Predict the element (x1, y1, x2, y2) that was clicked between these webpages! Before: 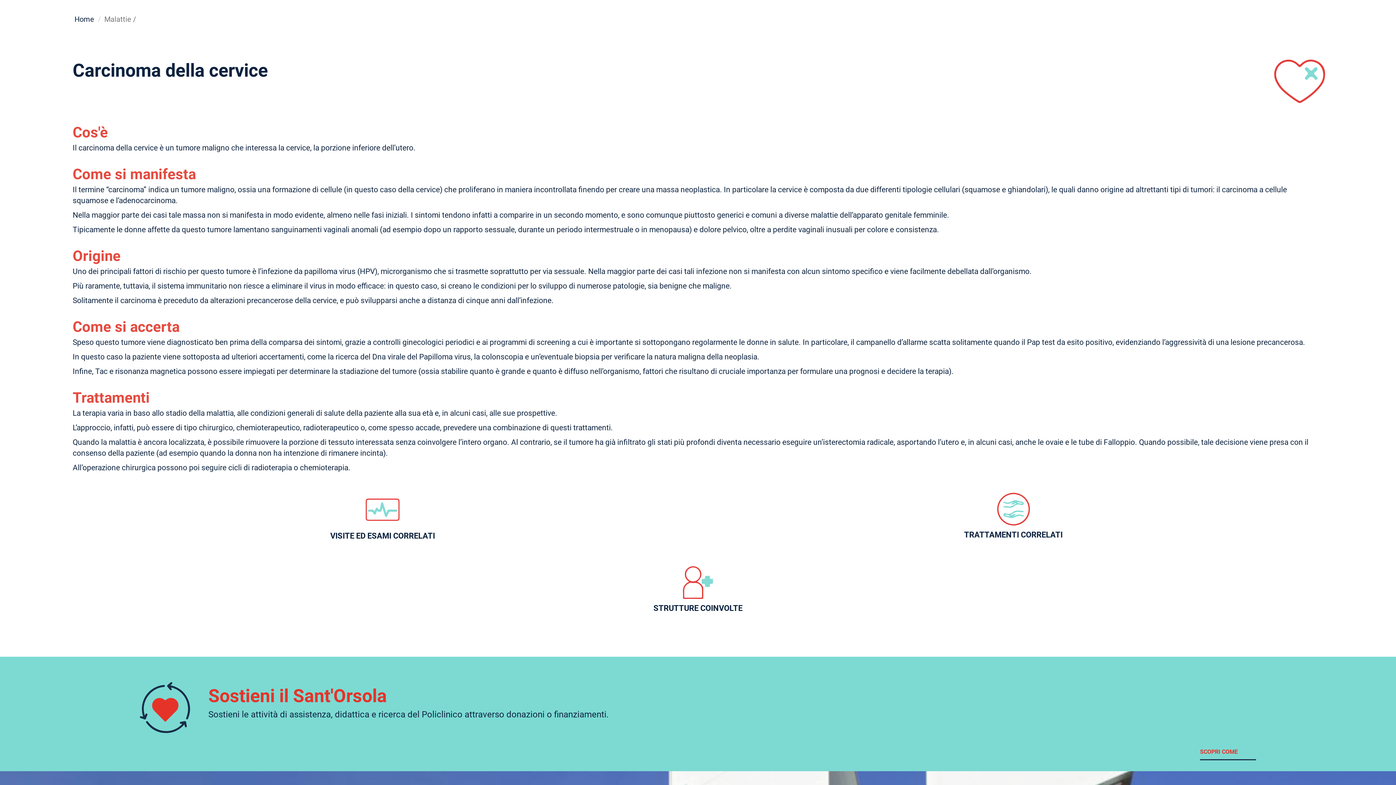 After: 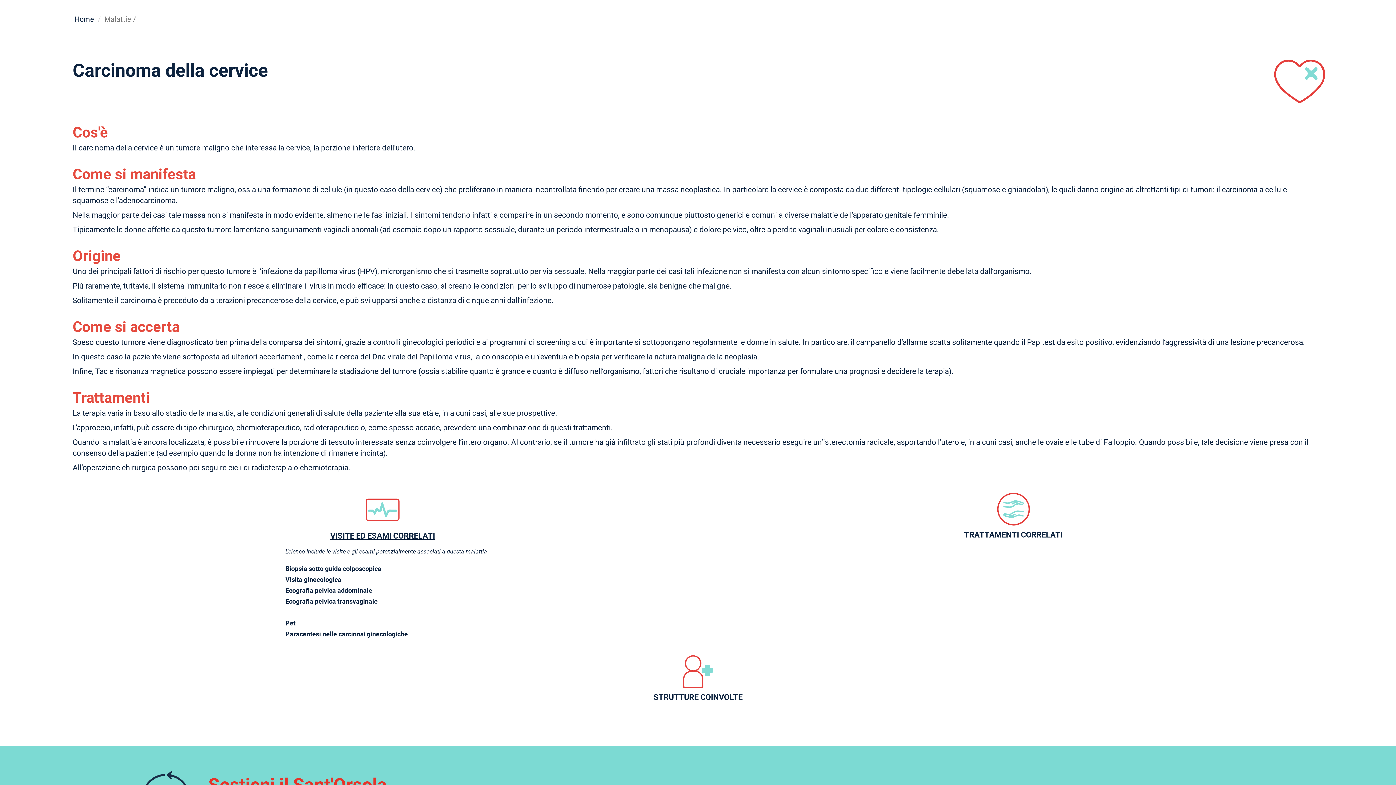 Action: label:  

VISITE ED ESAMI CORRELATI bbox: (304, 487, 460, 547)